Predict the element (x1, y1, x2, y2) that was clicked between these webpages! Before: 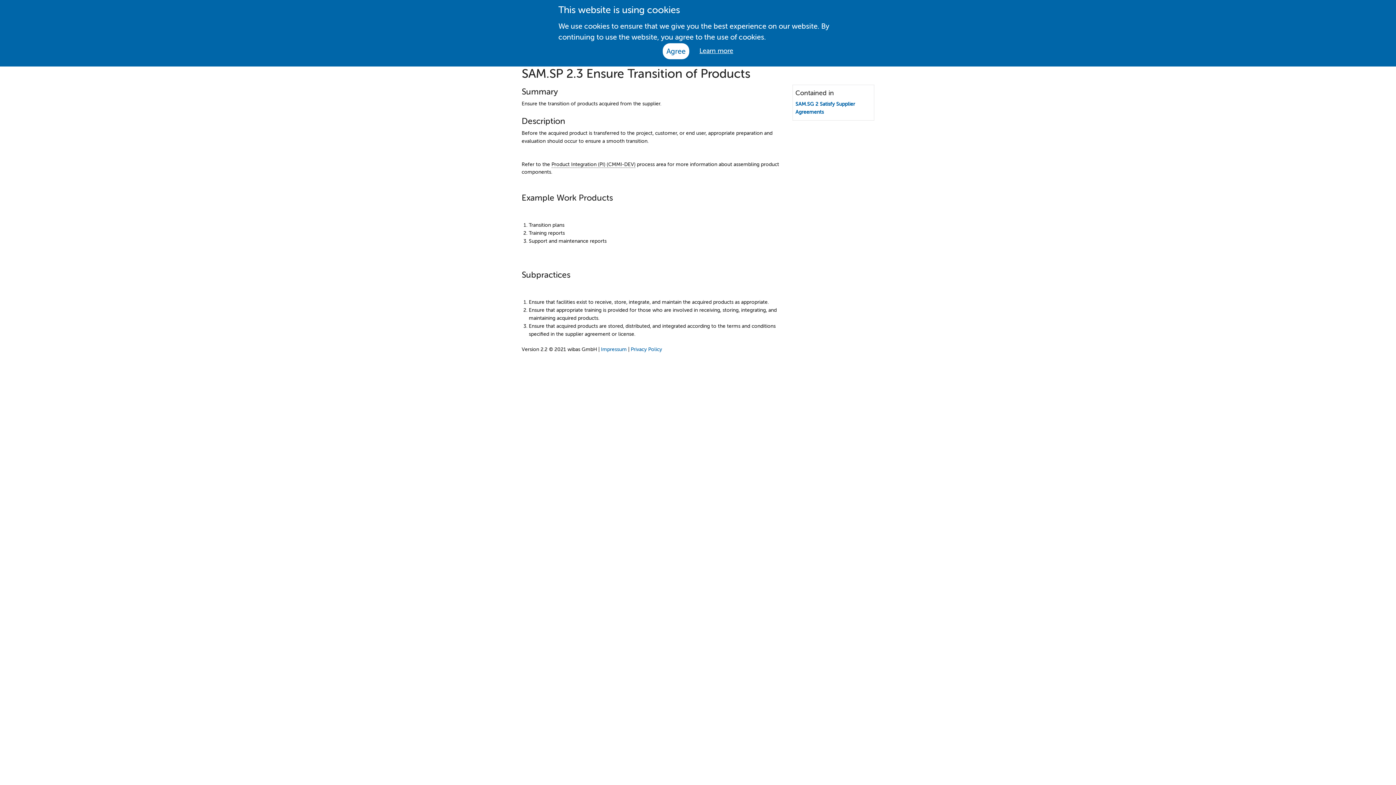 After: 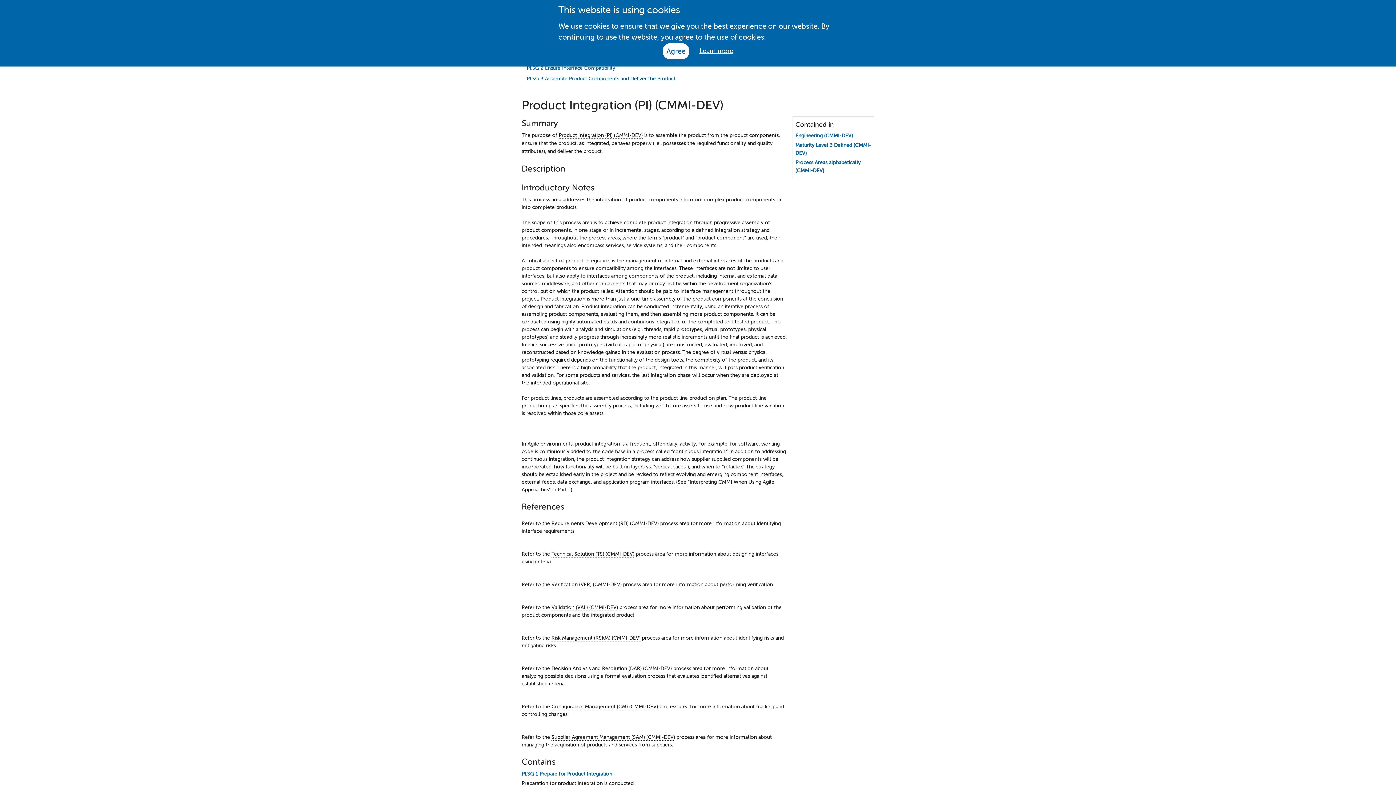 Action: bbox: (551, 161, 635, 167) label: Product Integration (PI) (CMMI-DEV)